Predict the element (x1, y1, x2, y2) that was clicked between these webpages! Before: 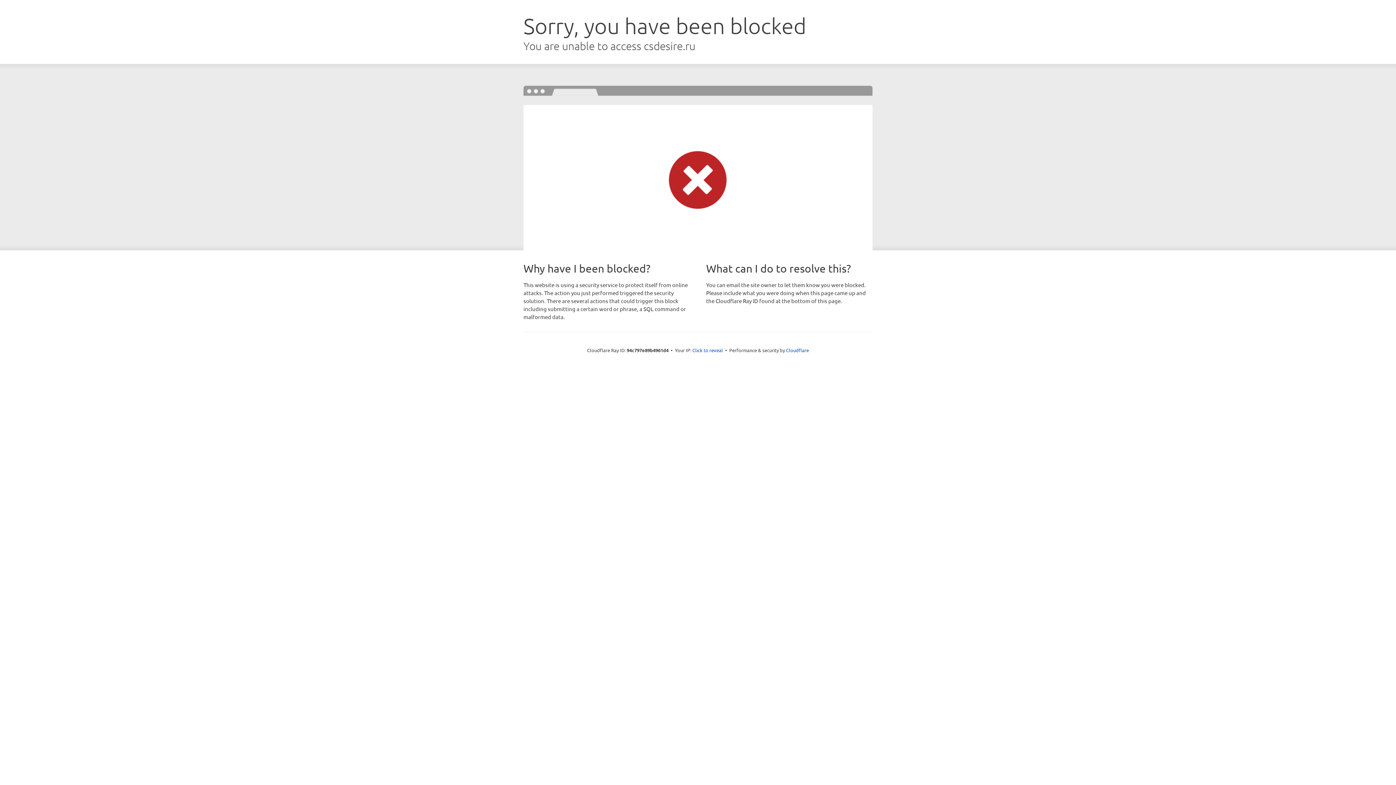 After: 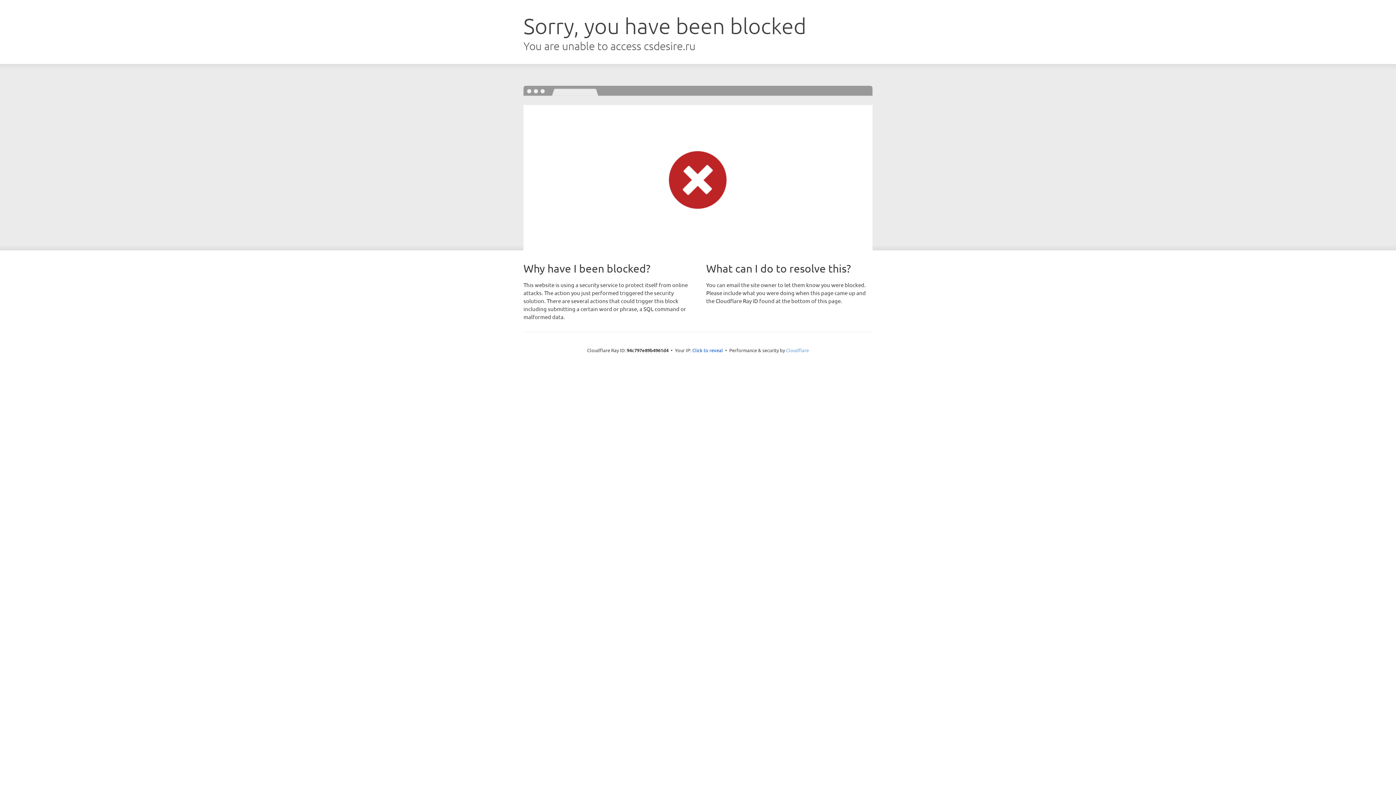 Action: label: Cloudflare bbox: (786, 347, 809, 353)